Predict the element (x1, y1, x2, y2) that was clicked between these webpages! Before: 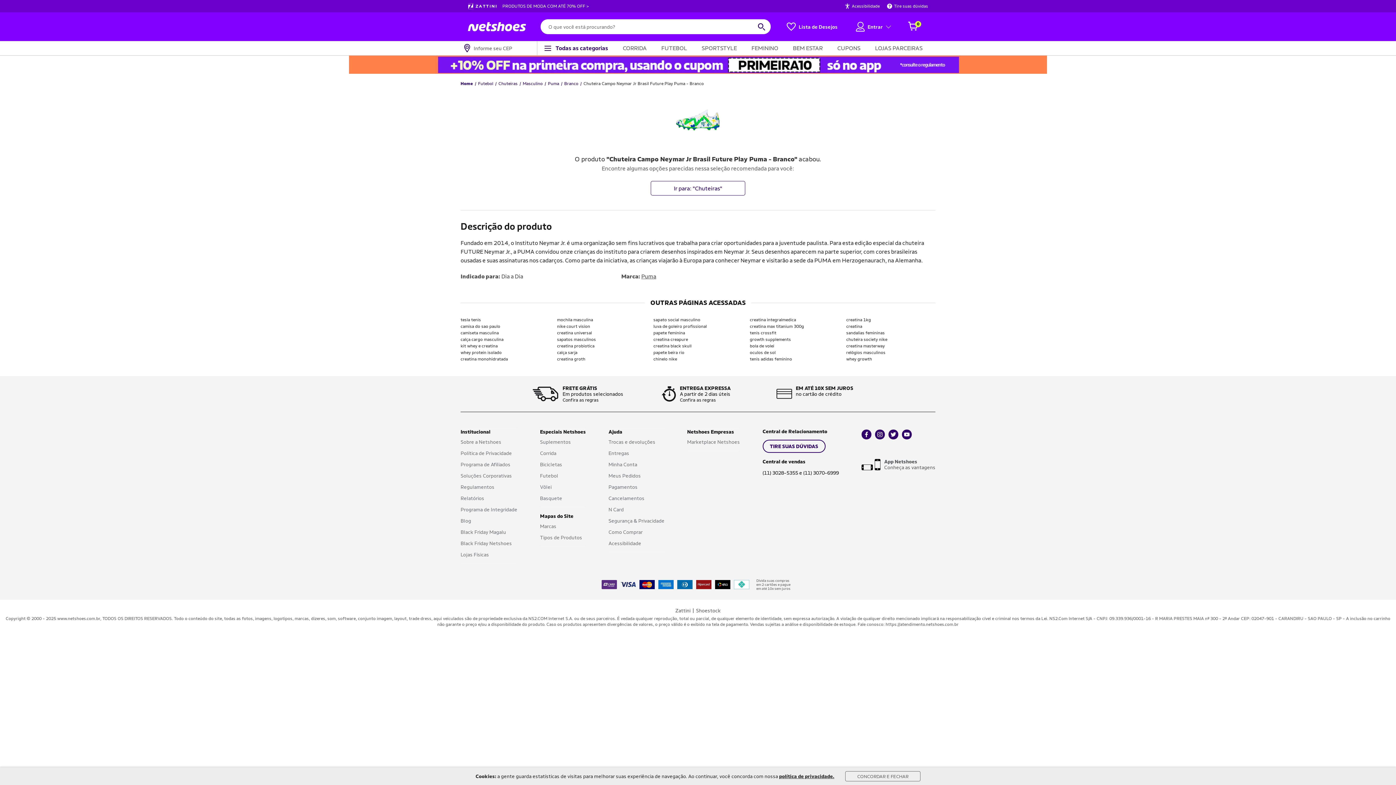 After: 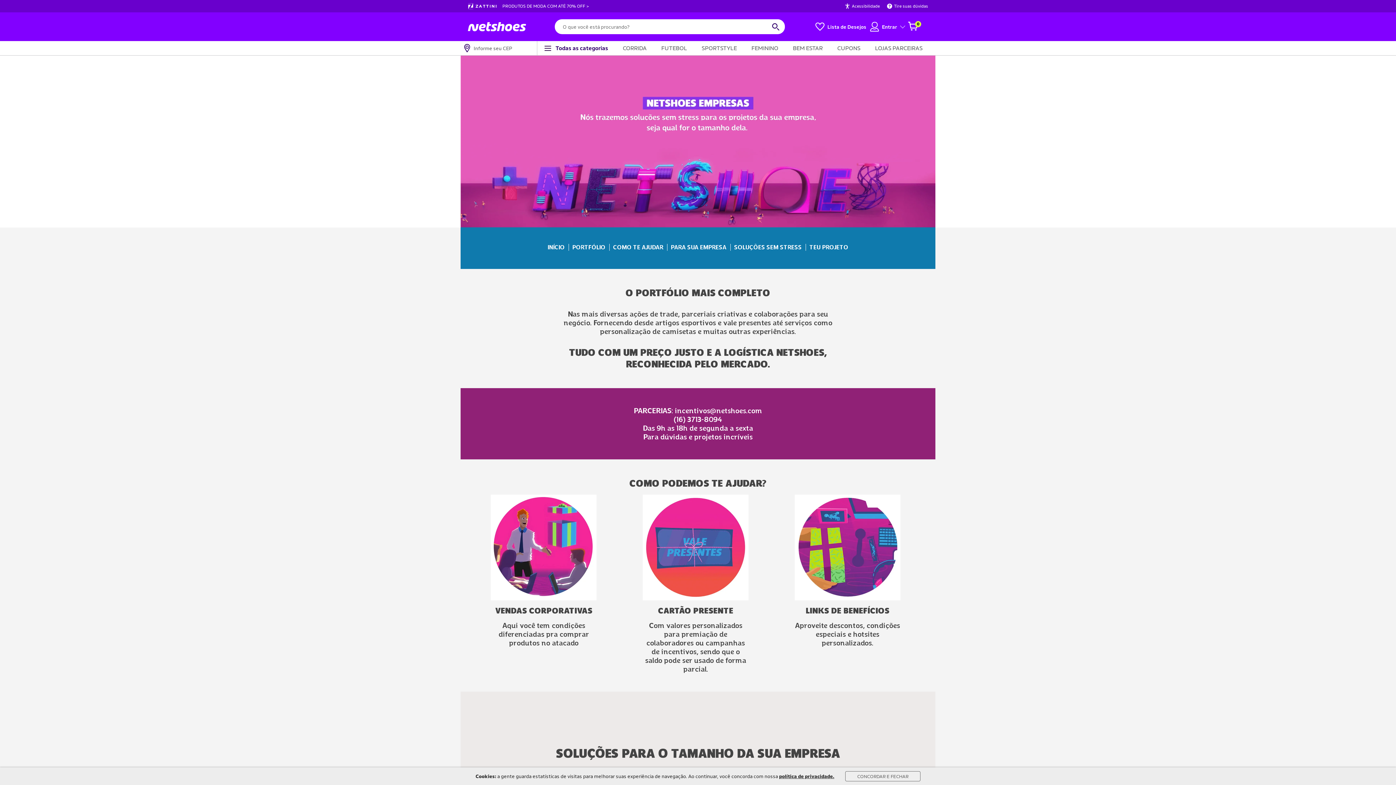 Action: label: Soluções Corporativas bbox: (460, 473, 517, 478)